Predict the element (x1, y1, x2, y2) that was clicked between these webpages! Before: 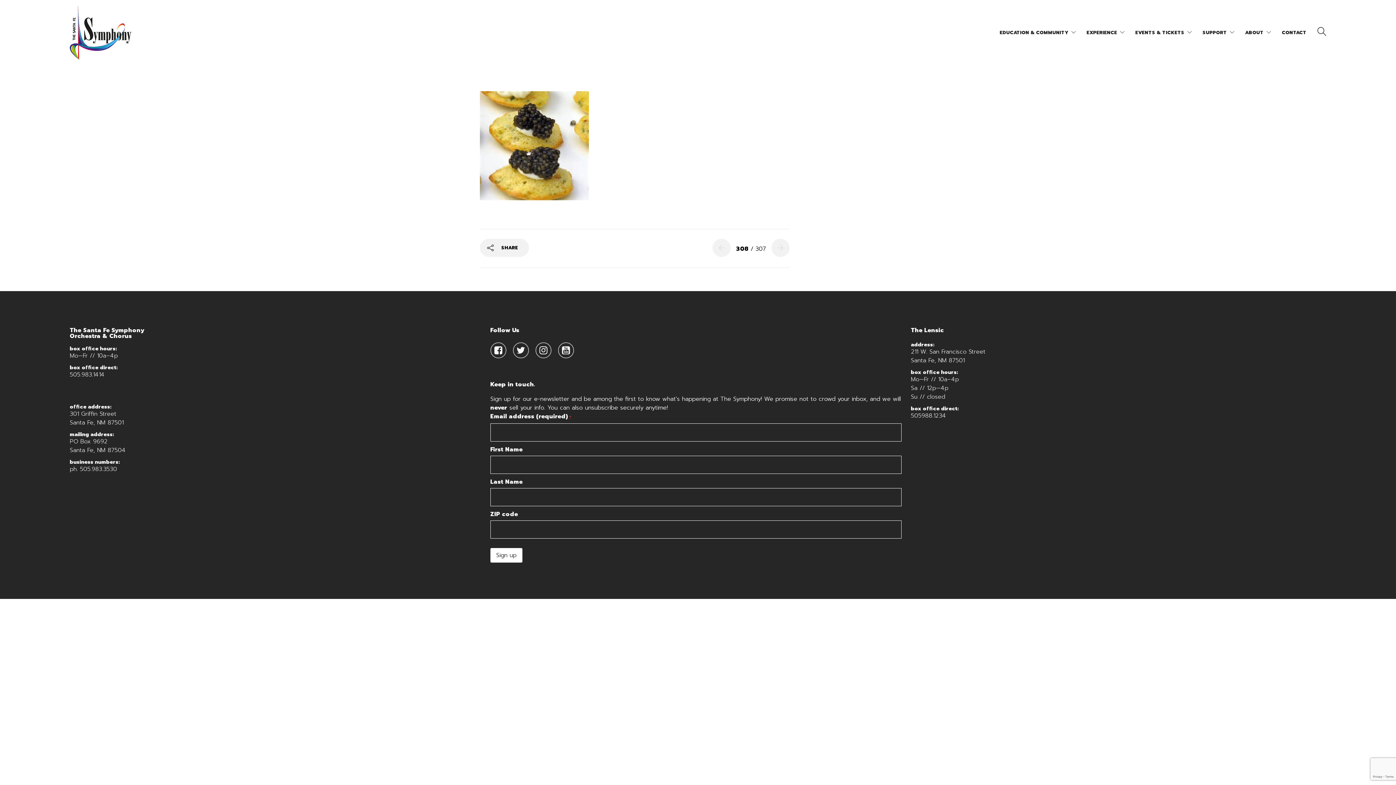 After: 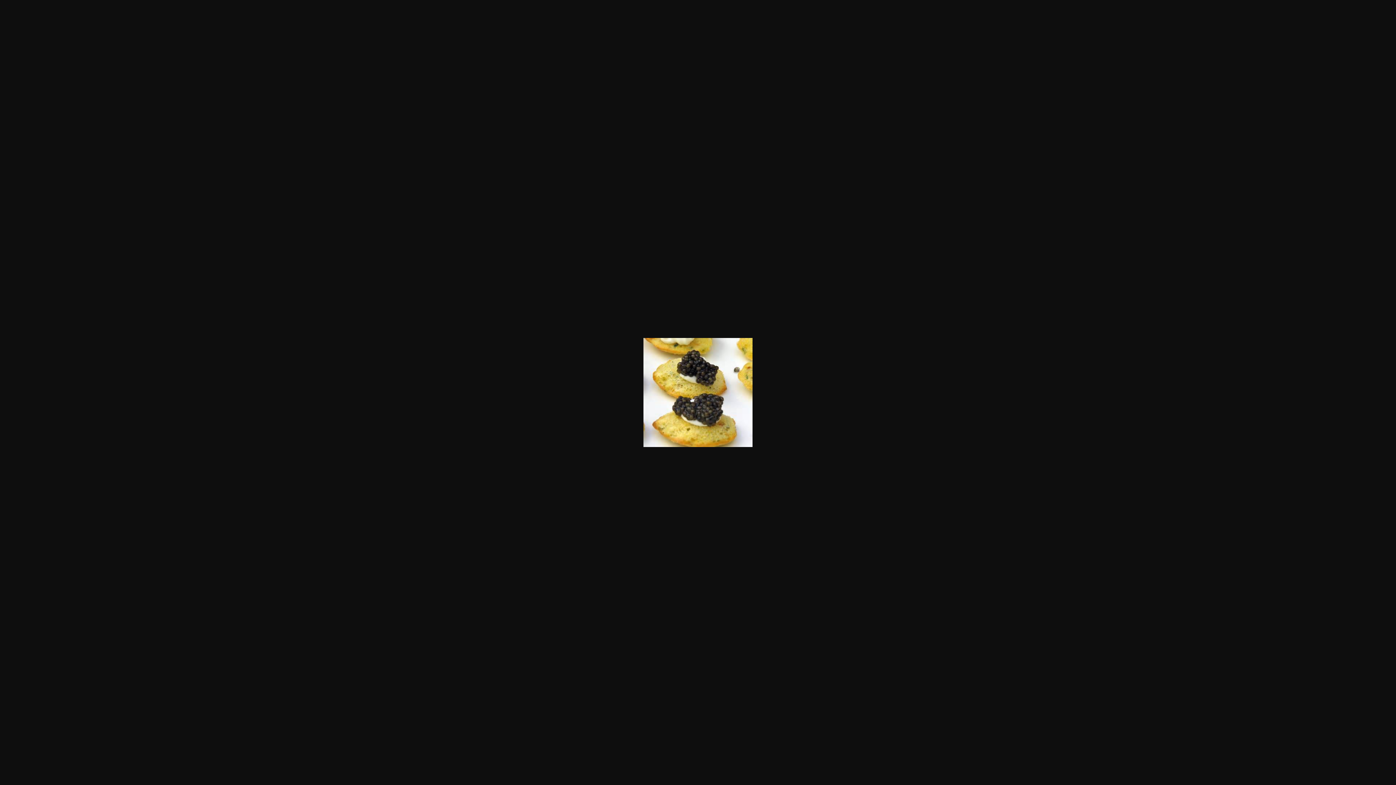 Action: bbox: (480, 145, 589, 154)